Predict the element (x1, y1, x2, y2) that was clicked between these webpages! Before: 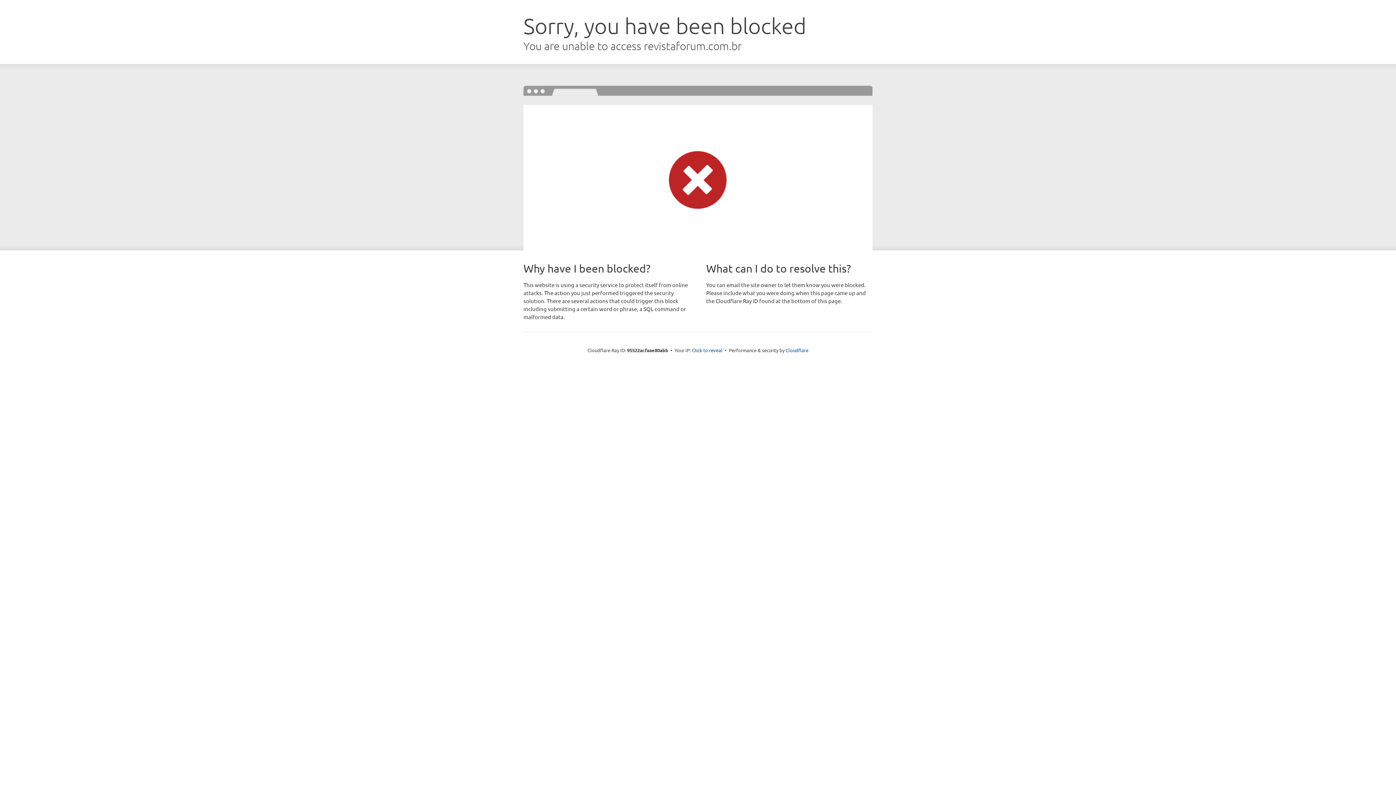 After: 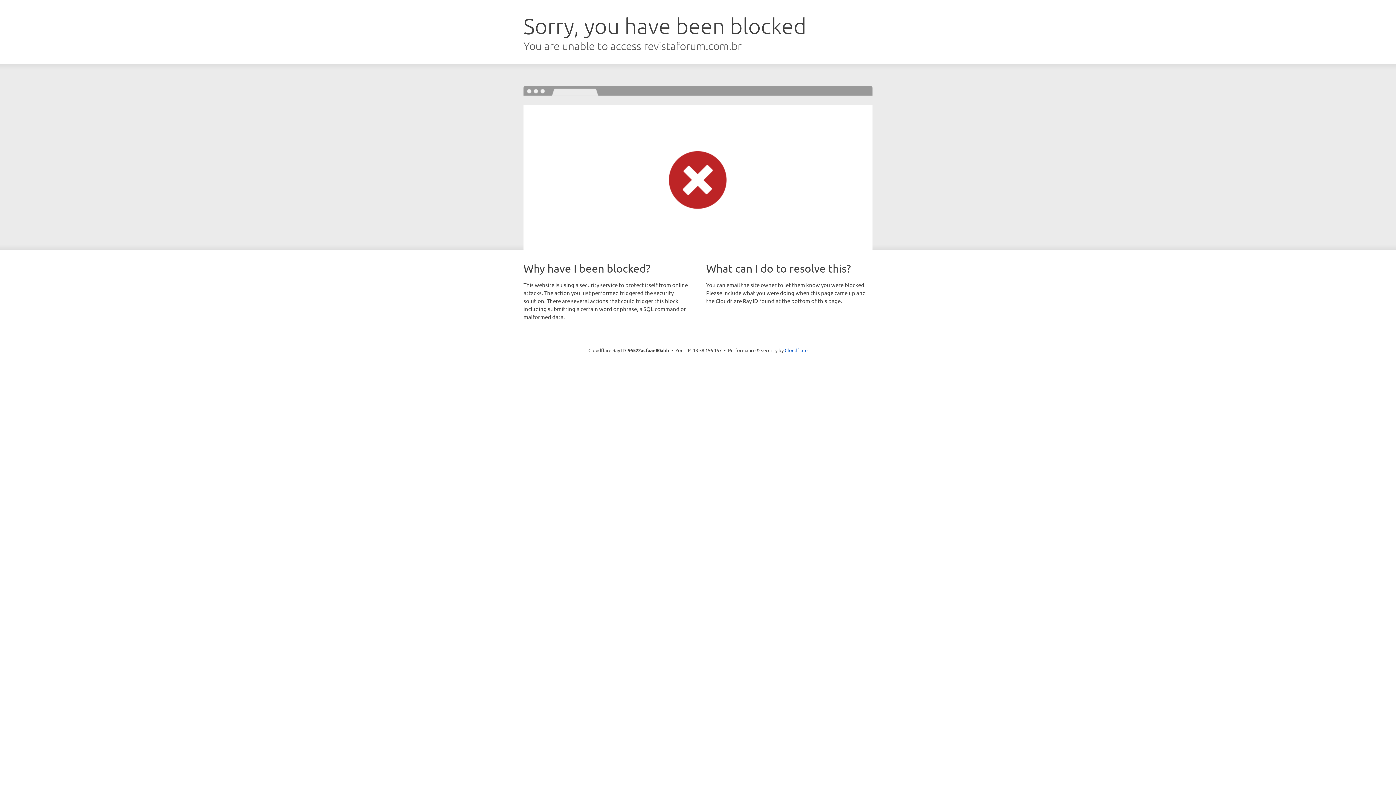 Action: bbox: (692, 346, 722, 353) label: Click to reveal